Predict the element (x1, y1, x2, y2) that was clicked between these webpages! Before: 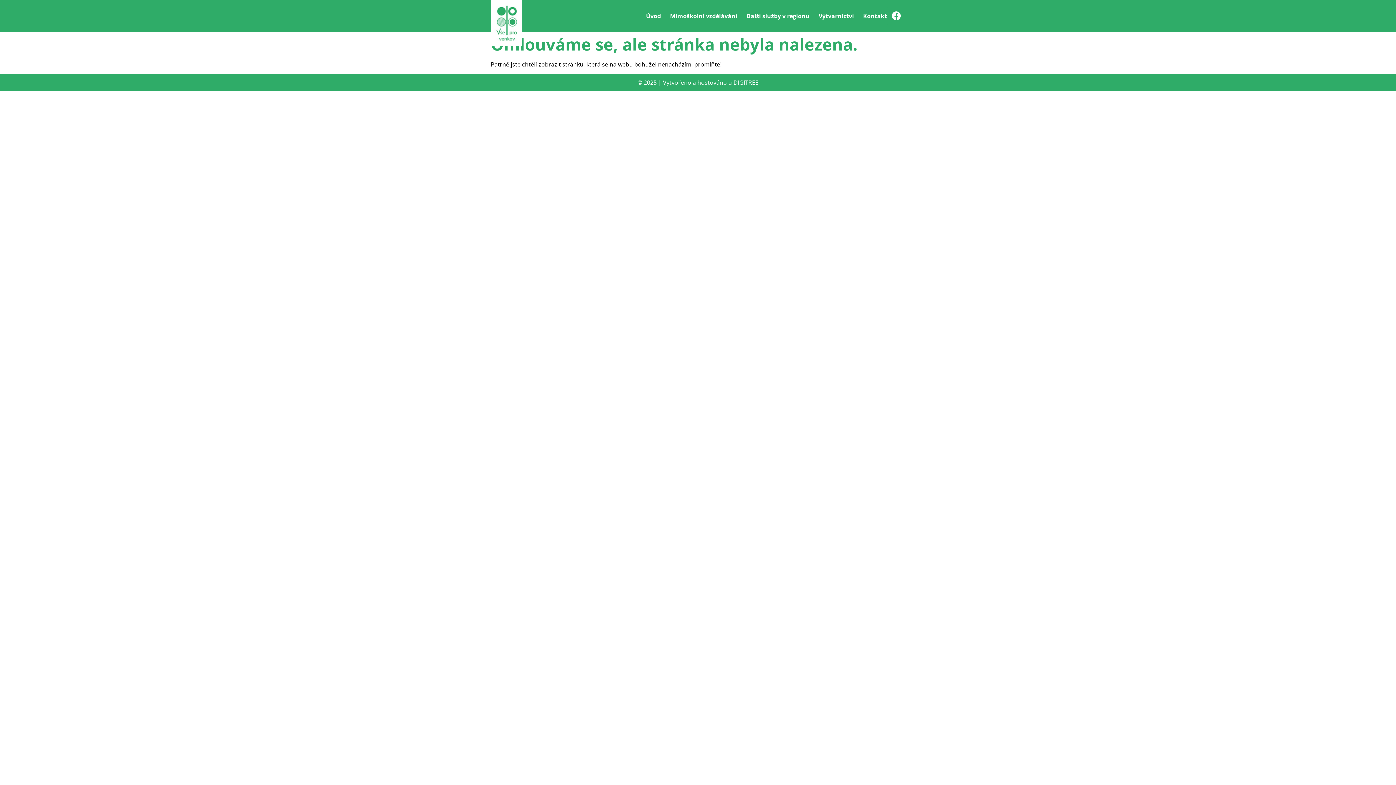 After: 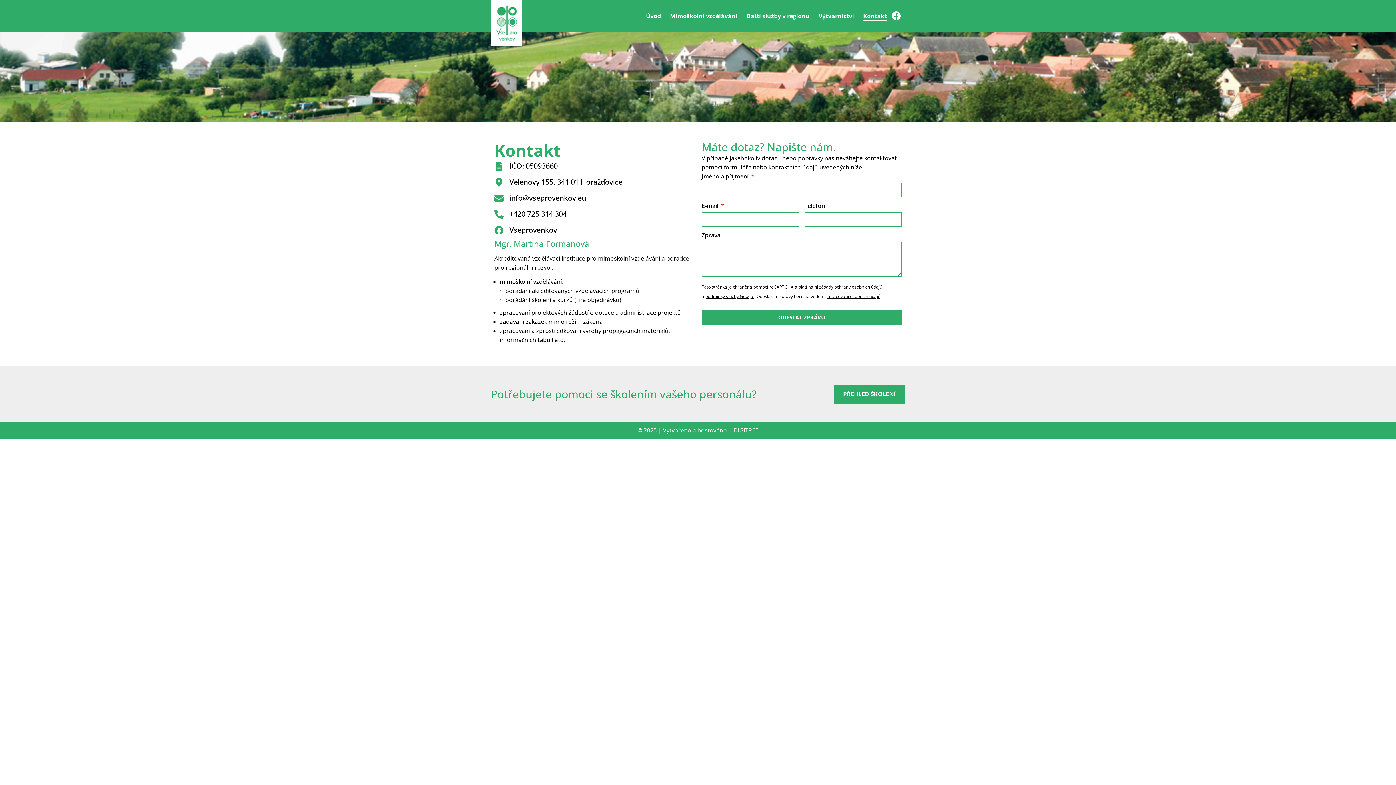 Action: label: Kontakt bbox: (863, 11, 887, 20)